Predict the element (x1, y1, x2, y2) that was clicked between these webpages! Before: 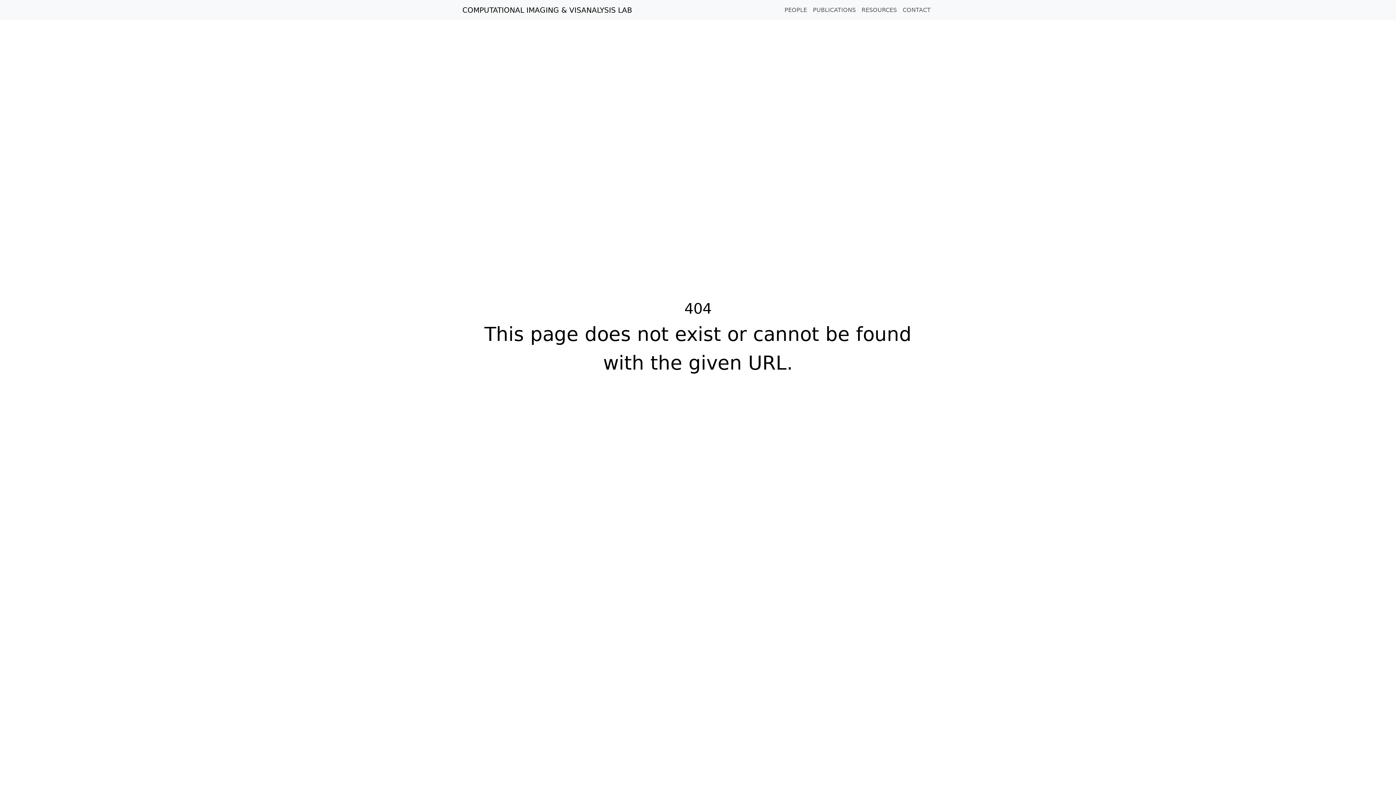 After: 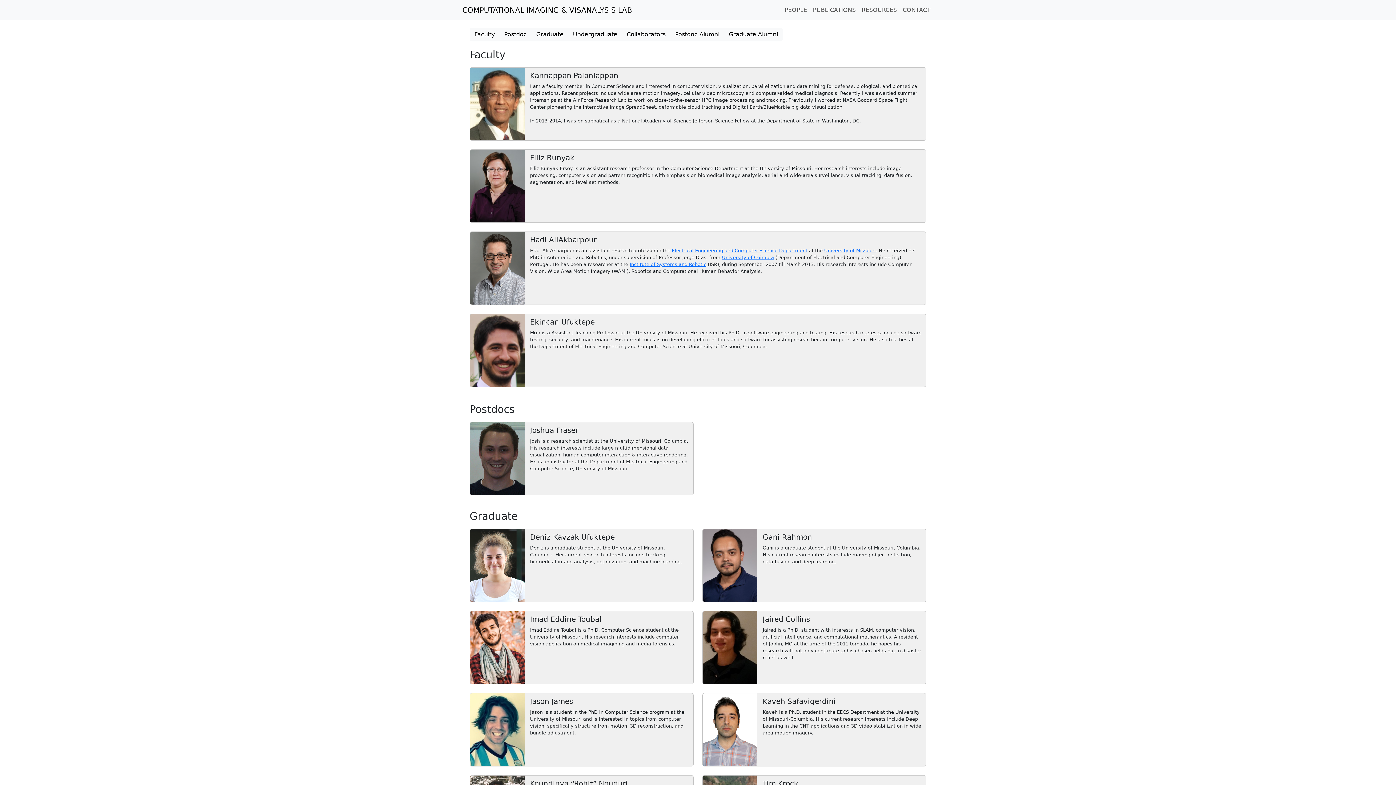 Action: bbox: (781, 2, 810, 17) label: PEOPLE